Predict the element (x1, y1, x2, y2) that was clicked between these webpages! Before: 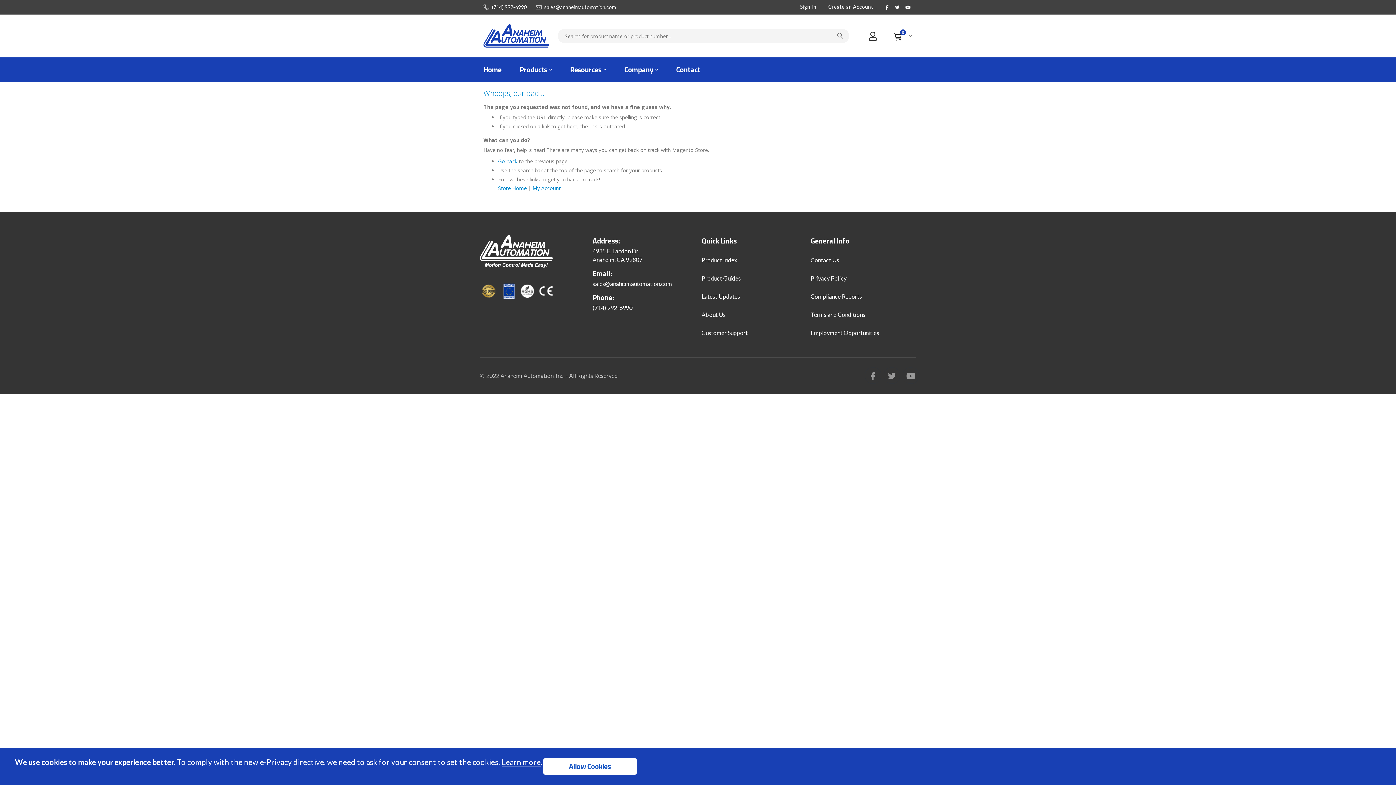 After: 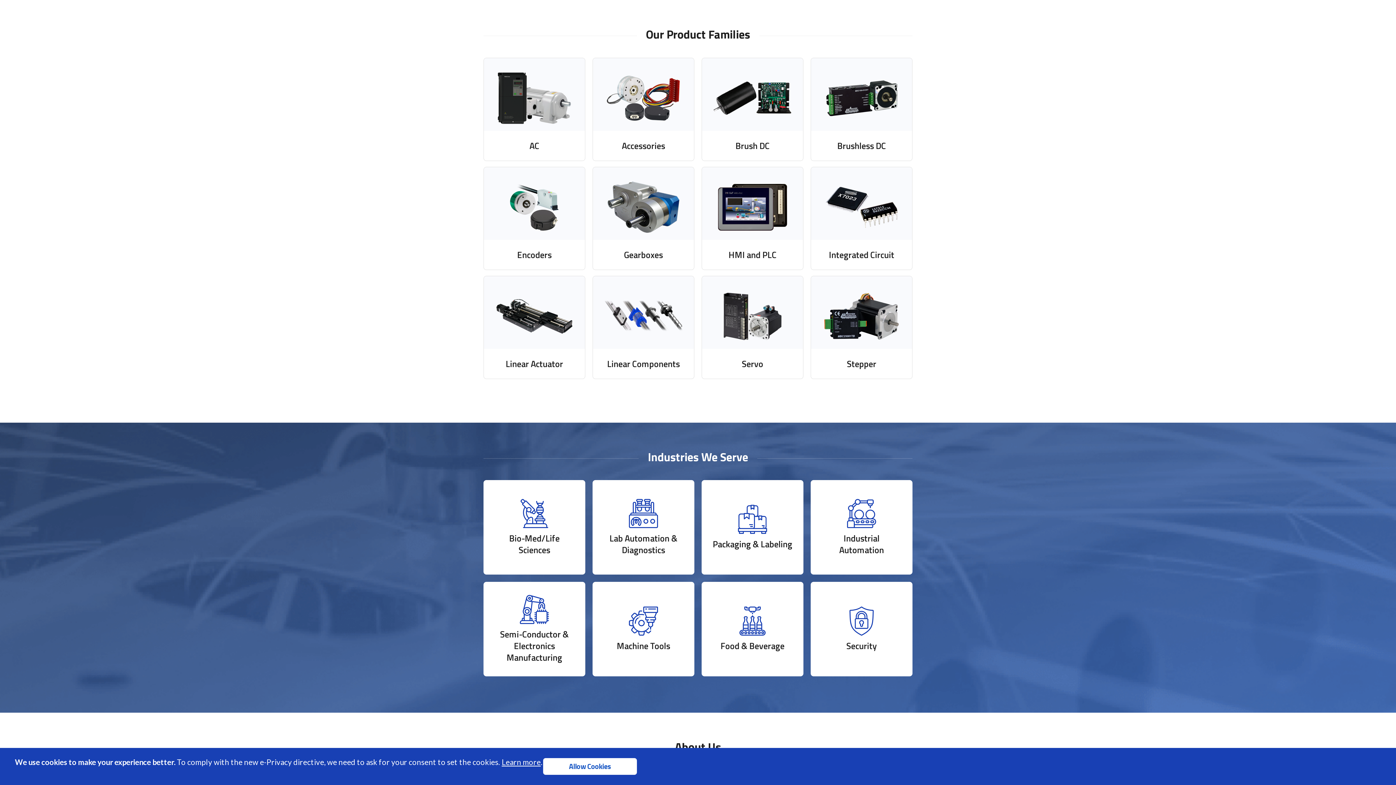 Action: bbox: (701, 256, 737, 263) label: Product Index